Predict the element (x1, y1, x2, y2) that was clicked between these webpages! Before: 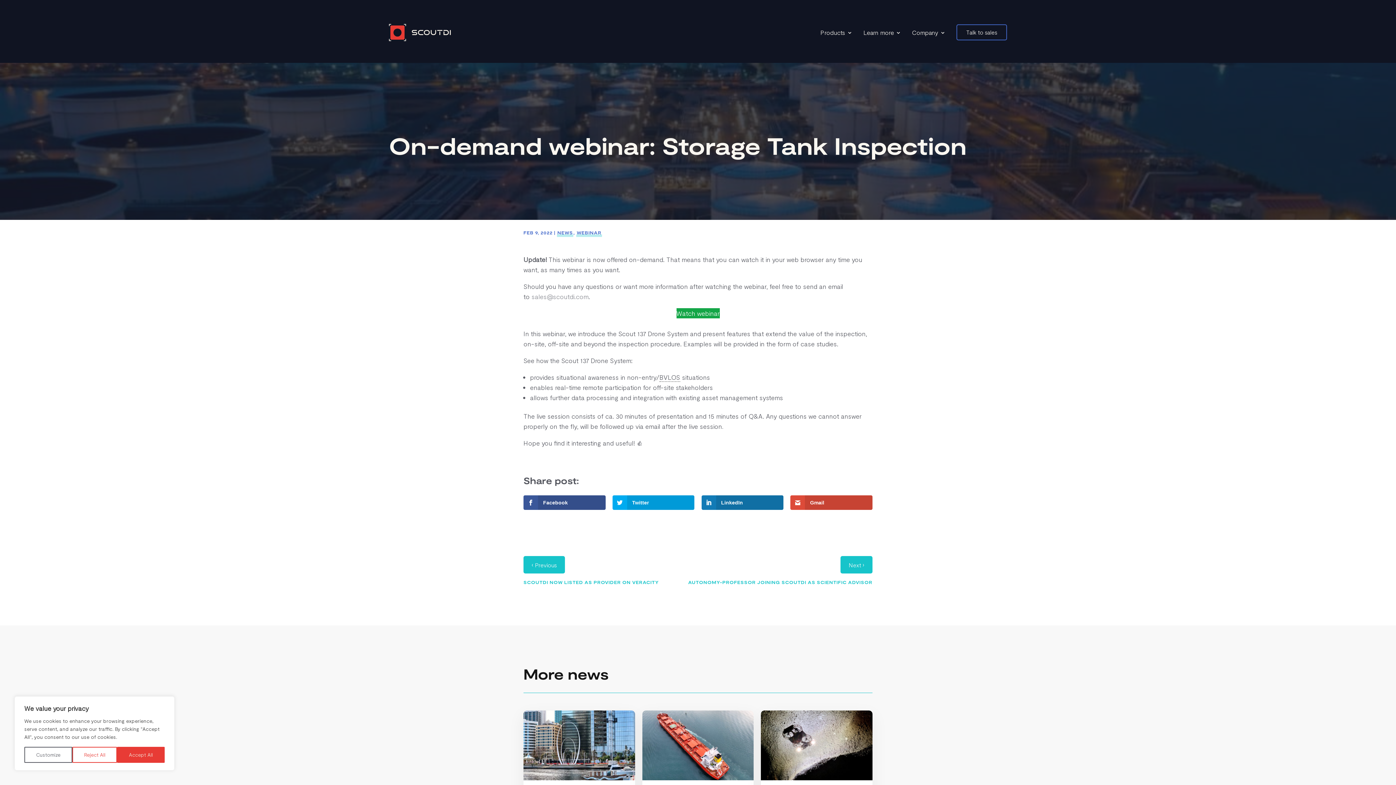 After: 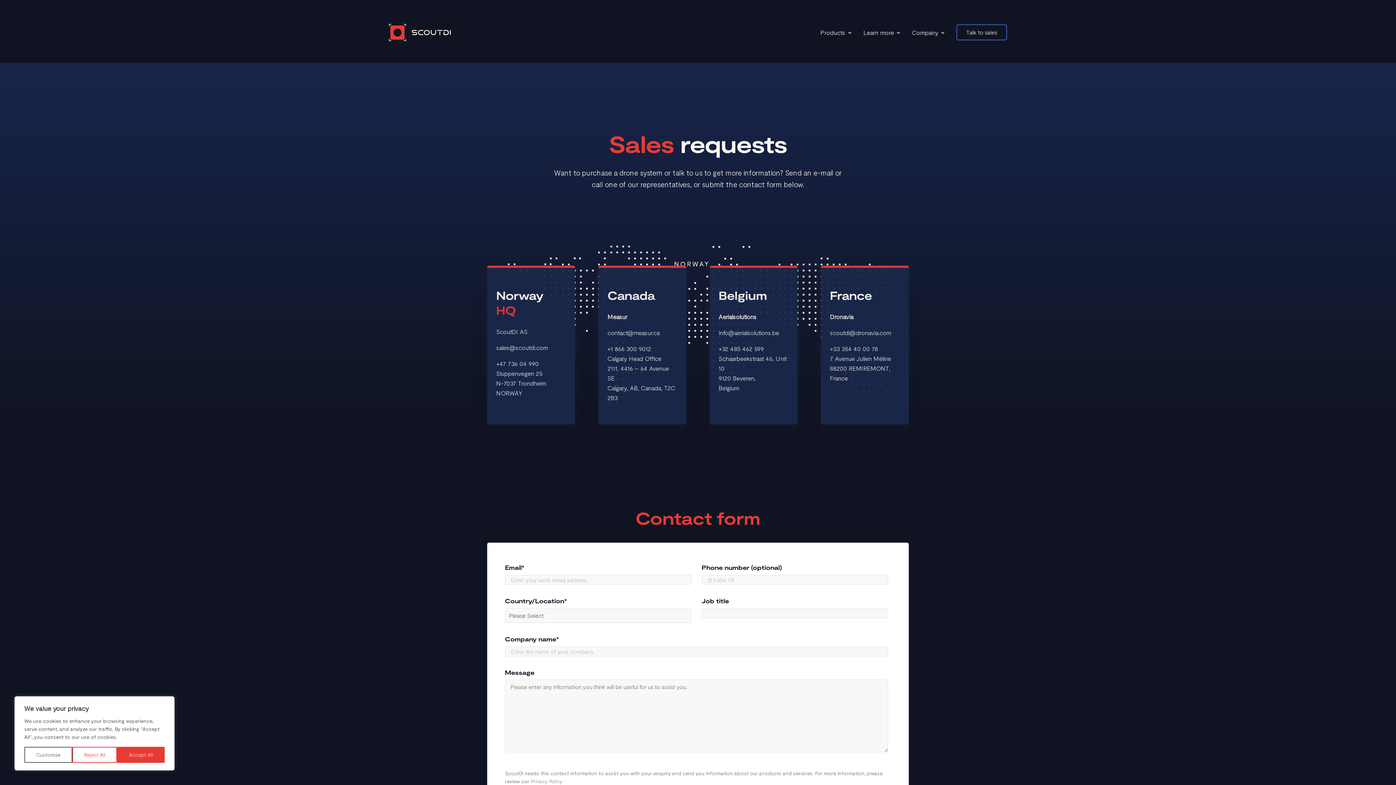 Action: label: Talk to sales bbox: (965, 17, 998, 46)